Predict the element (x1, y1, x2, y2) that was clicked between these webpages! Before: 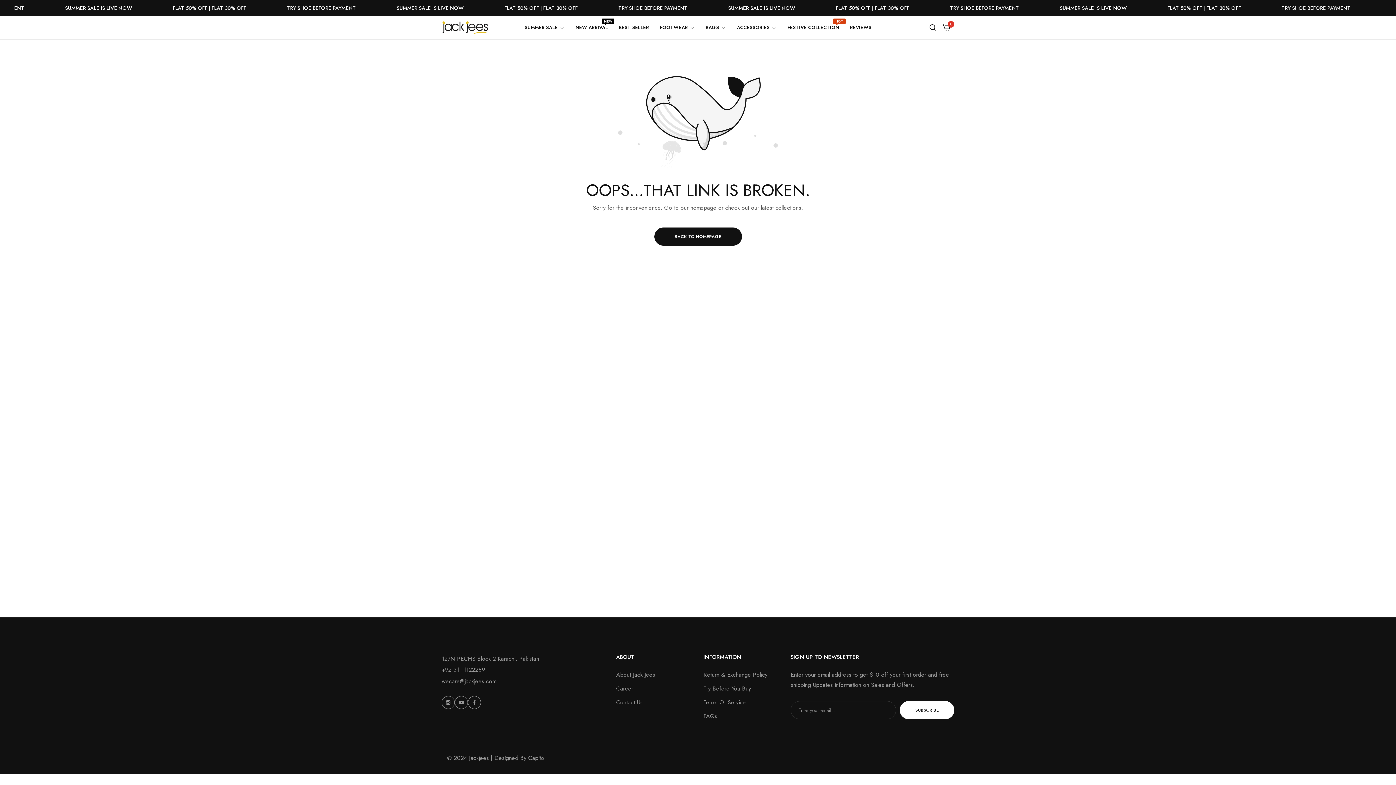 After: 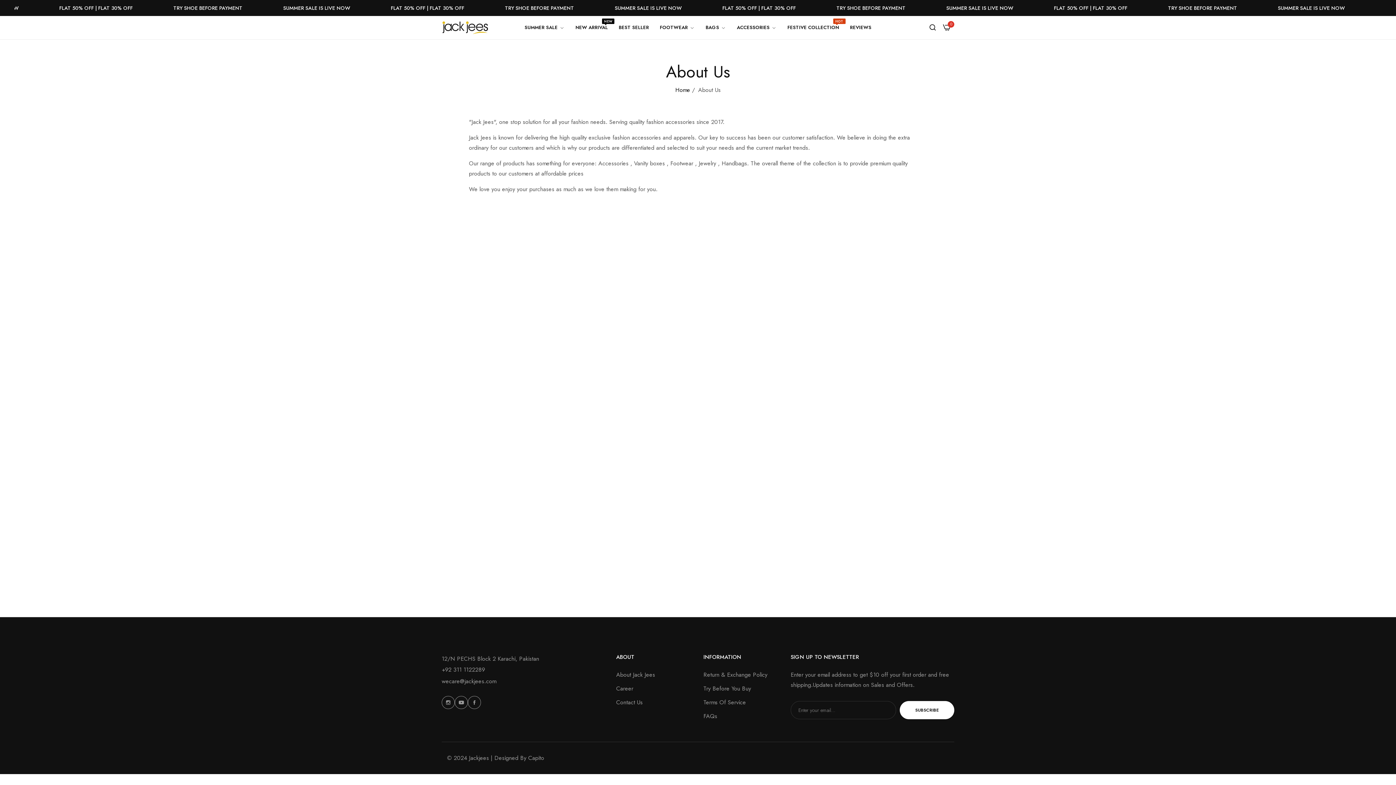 Action: label: About Jack Jees bbox: (616, 670, 655, 679)